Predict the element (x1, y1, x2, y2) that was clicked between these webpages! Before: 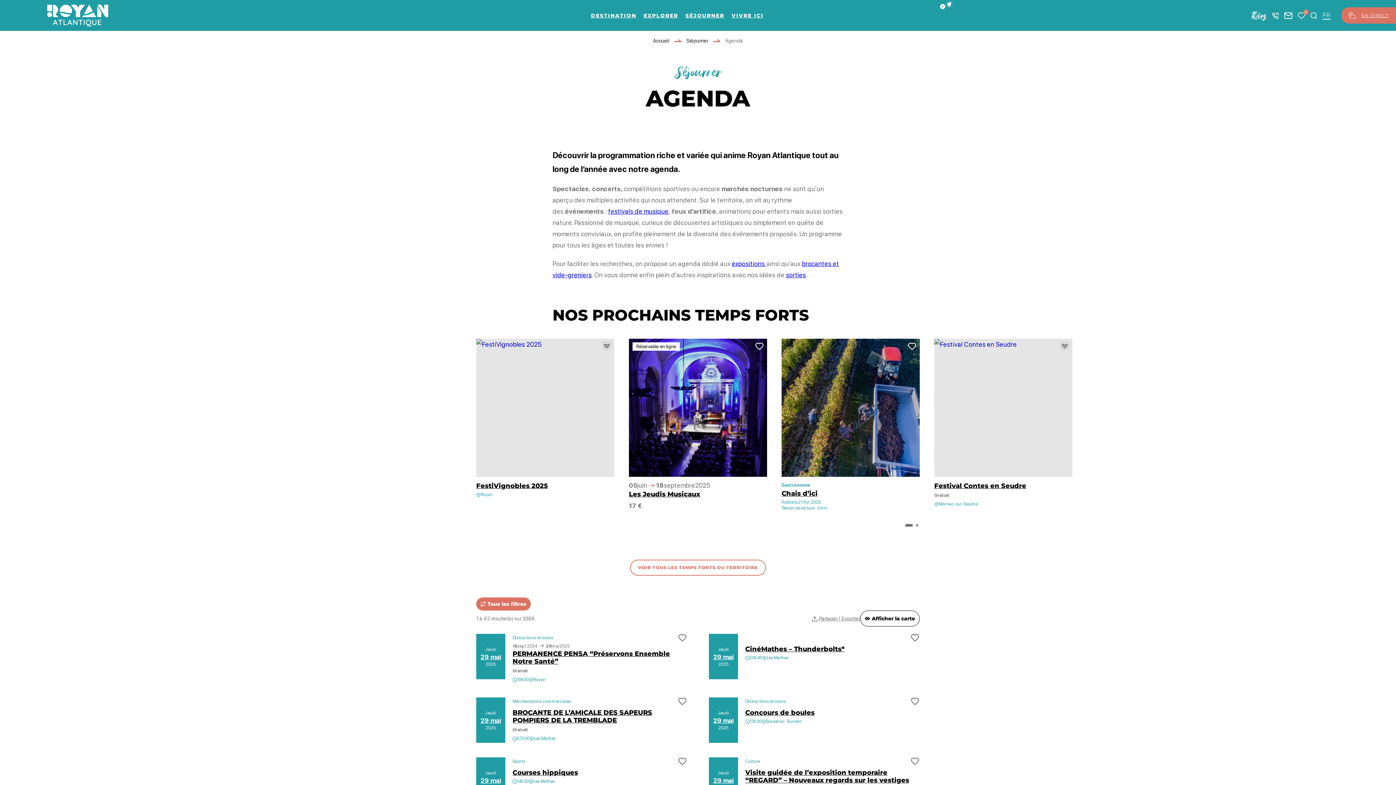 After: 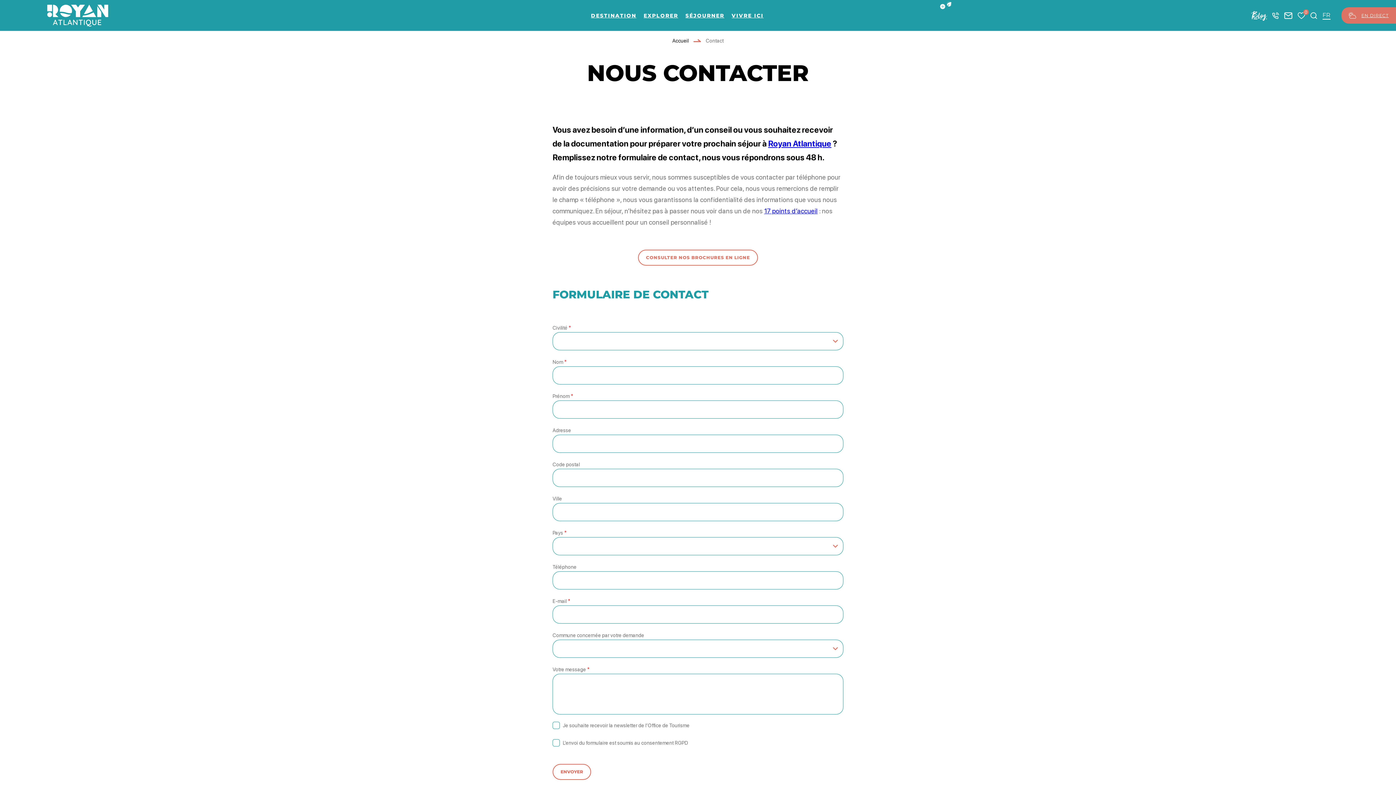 Action: label: Nous contacter bbox: (1284, 11, 1292, 18)